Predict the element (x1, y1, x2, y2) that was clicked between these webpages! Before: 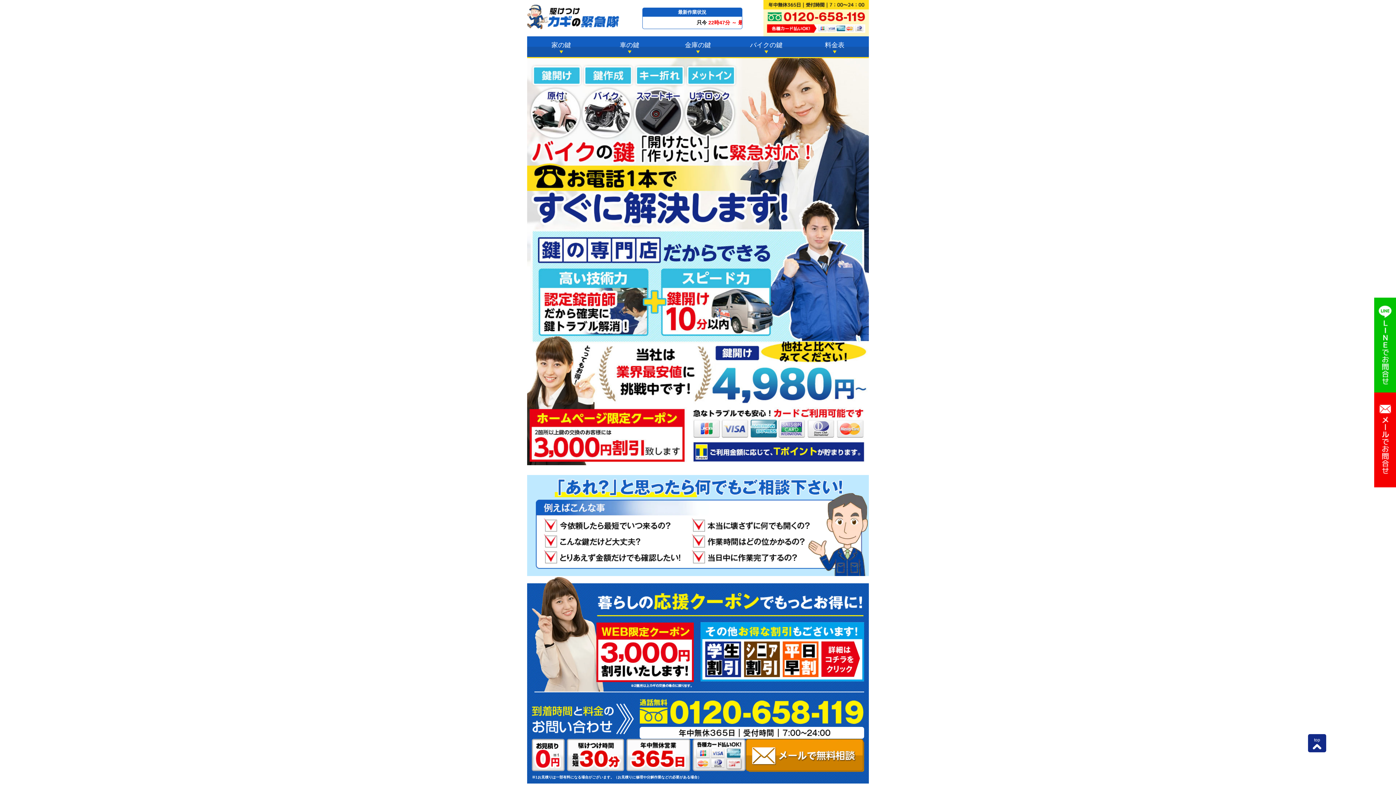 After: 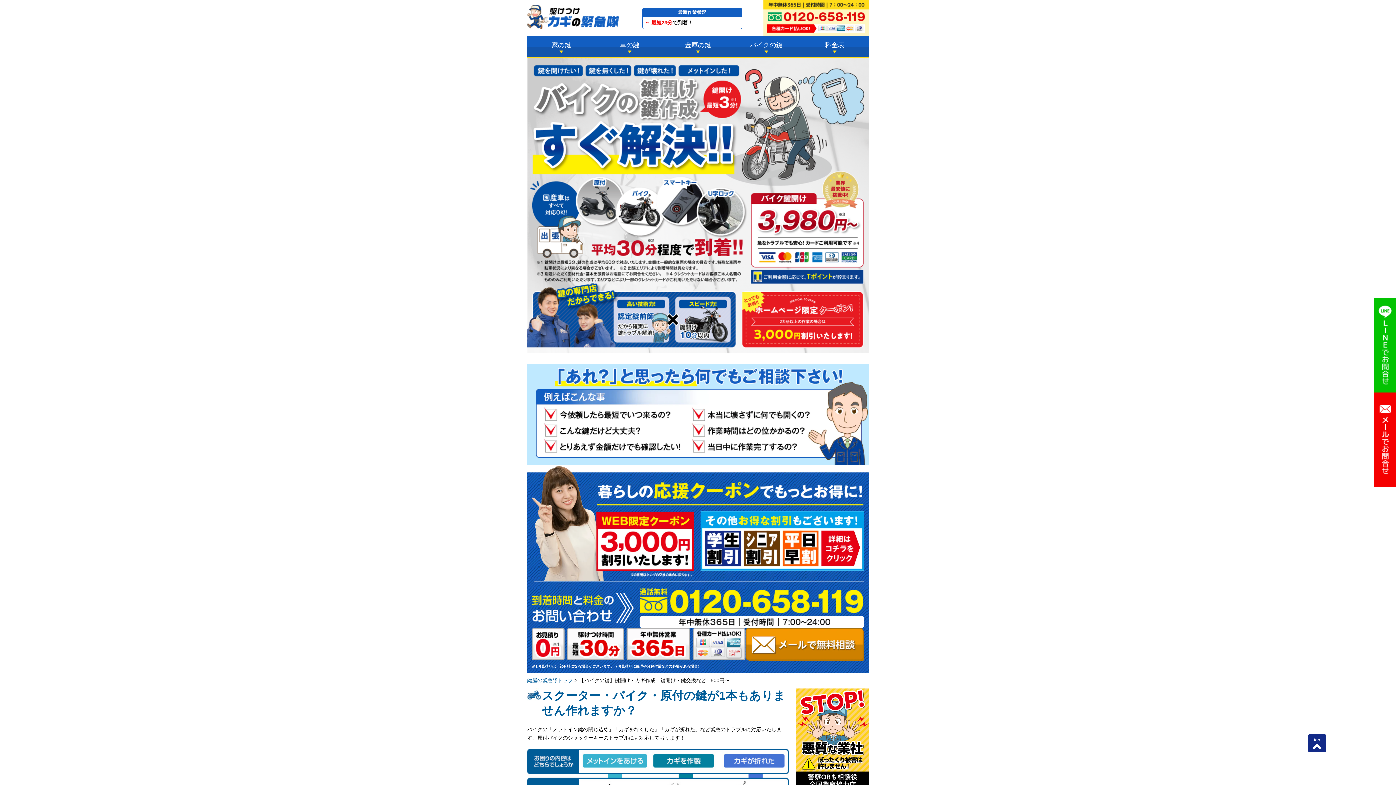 Action: label: バイクの鍵 bbox: (732, 36, 800, 58)